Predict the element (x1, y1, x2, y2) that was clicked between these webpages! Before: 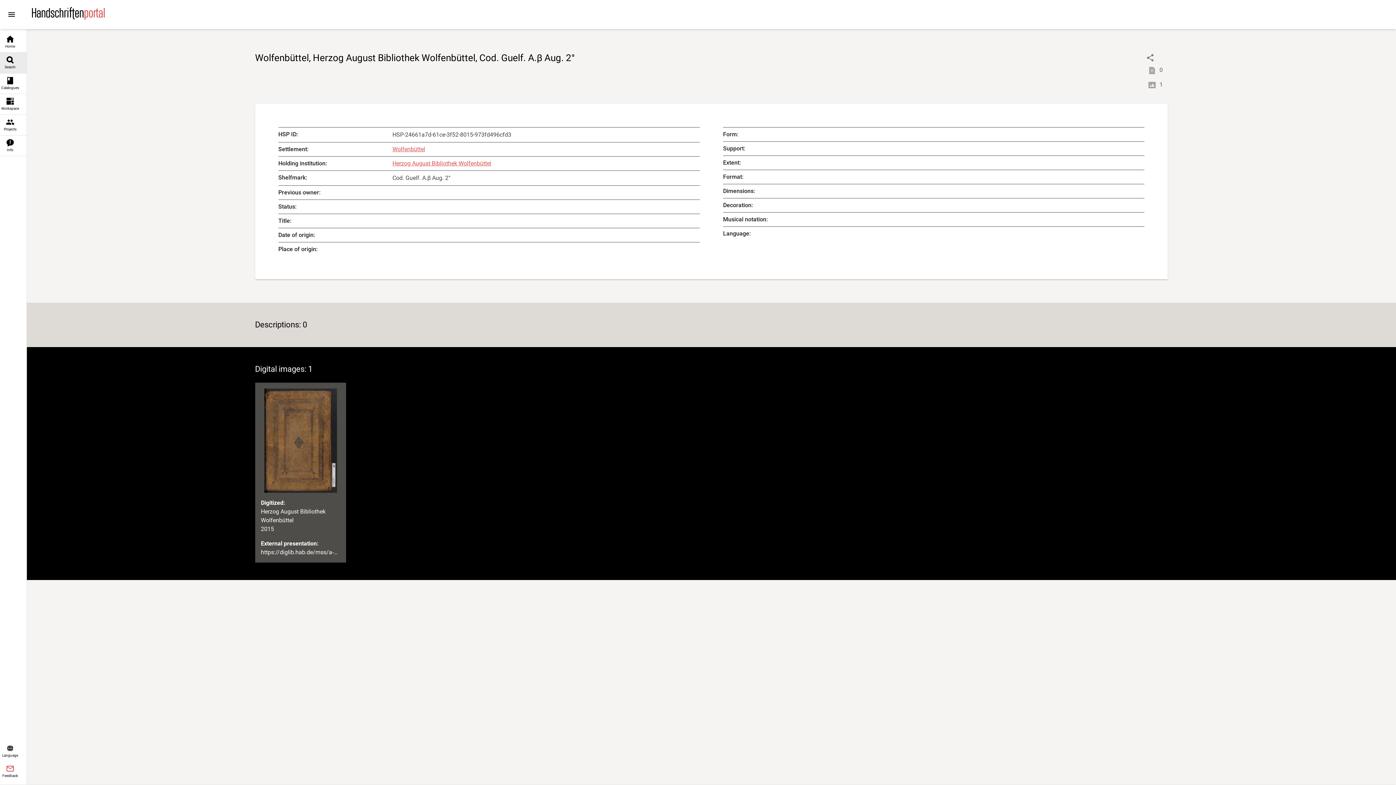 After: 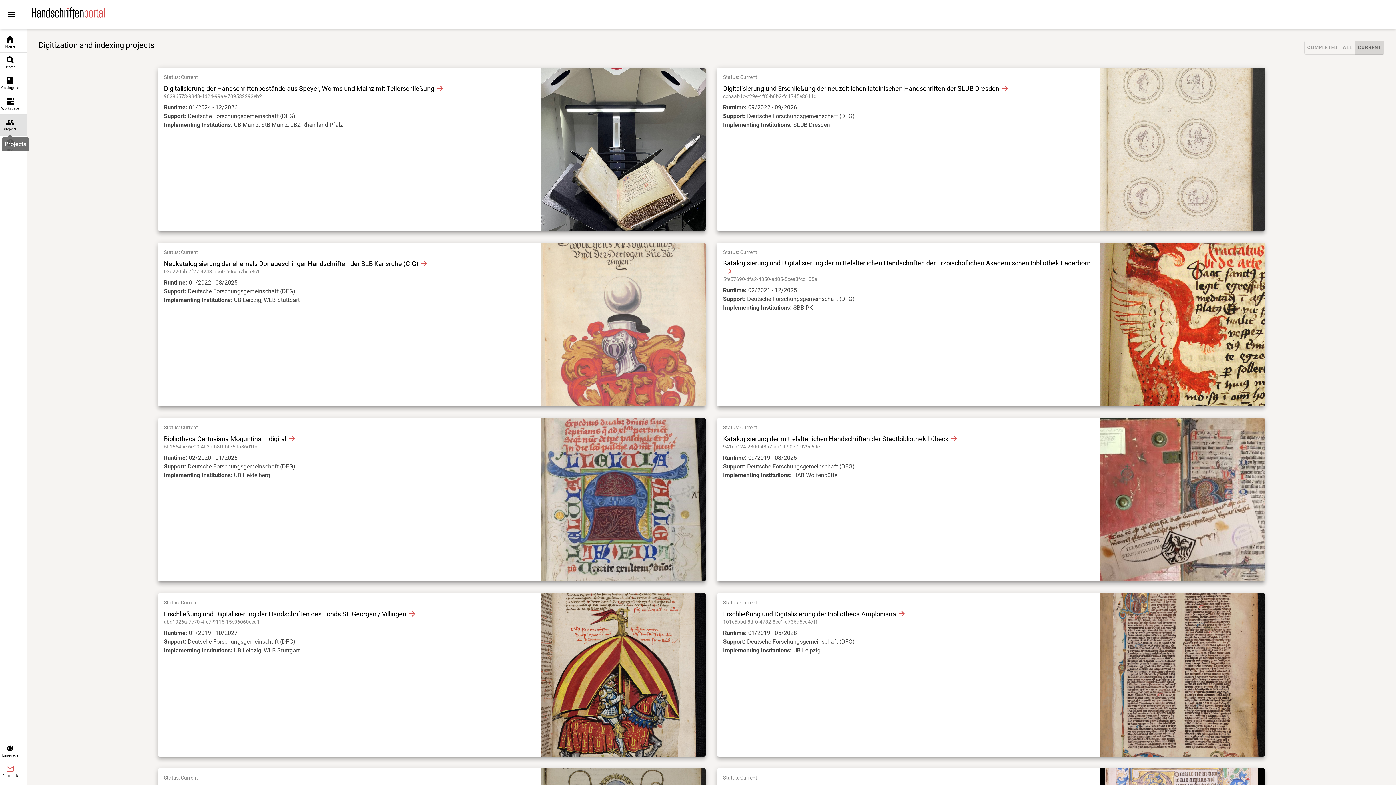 Action: bbox: (0, 114, 26, 135) label: Projects